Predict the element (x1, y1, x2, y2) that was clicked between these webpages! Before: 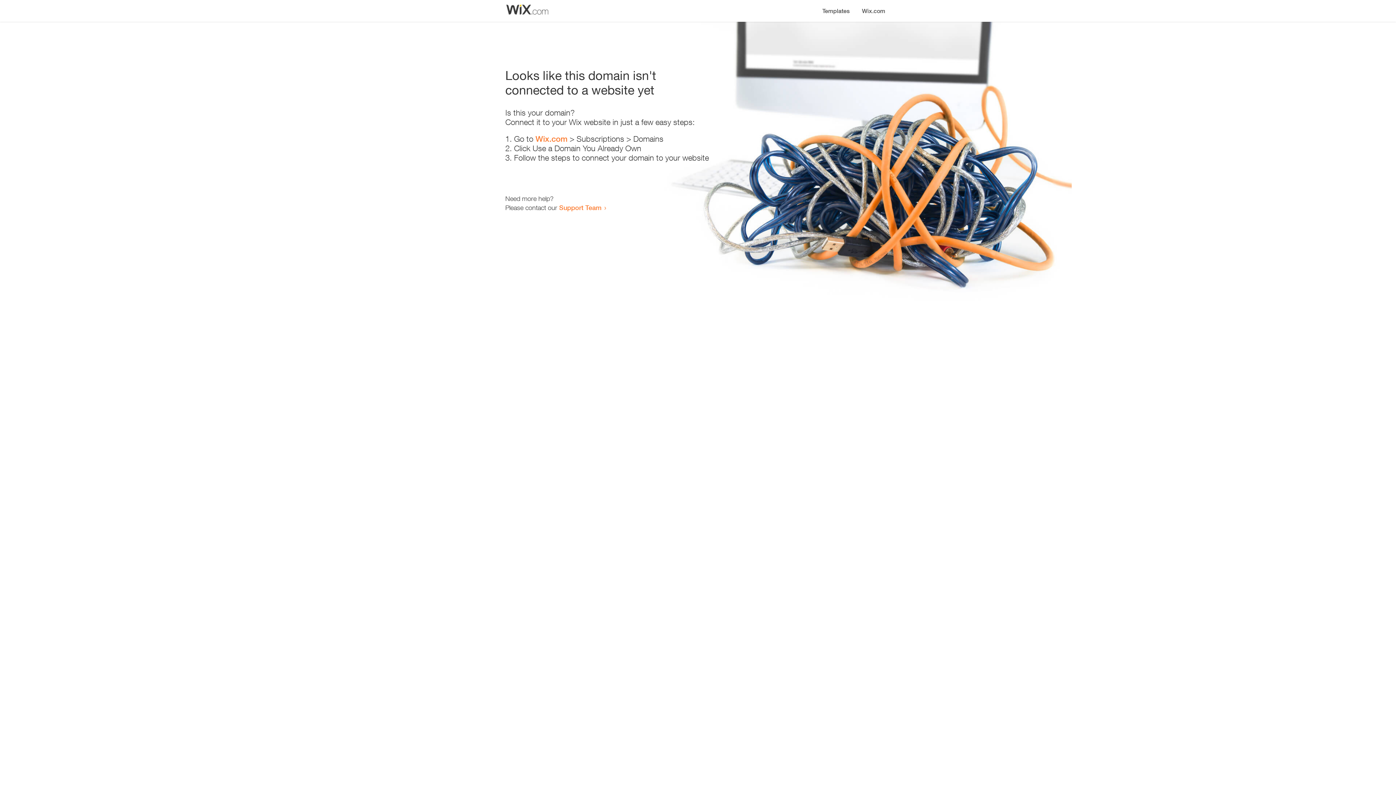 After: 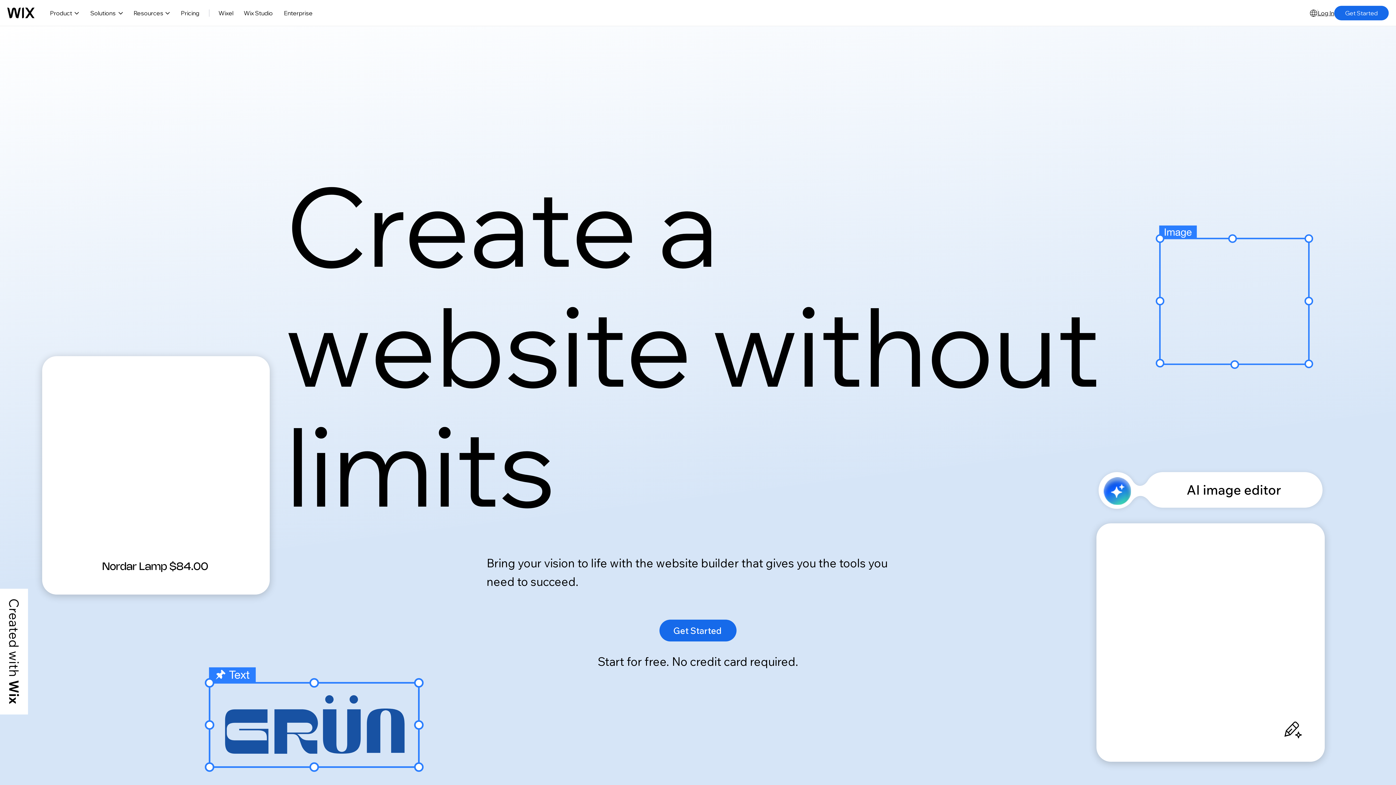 Action: label: Wix.com bbox: (535, 134, 567, 143)